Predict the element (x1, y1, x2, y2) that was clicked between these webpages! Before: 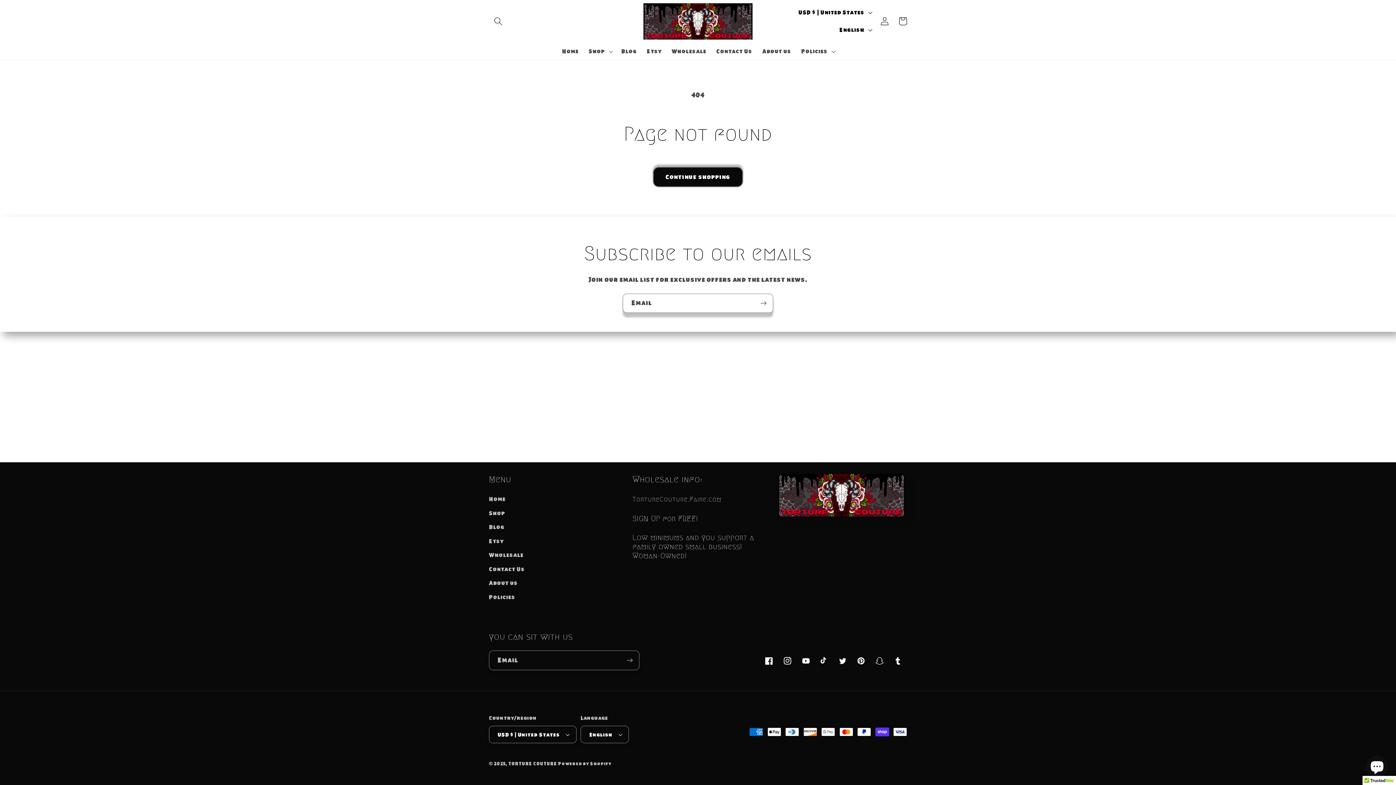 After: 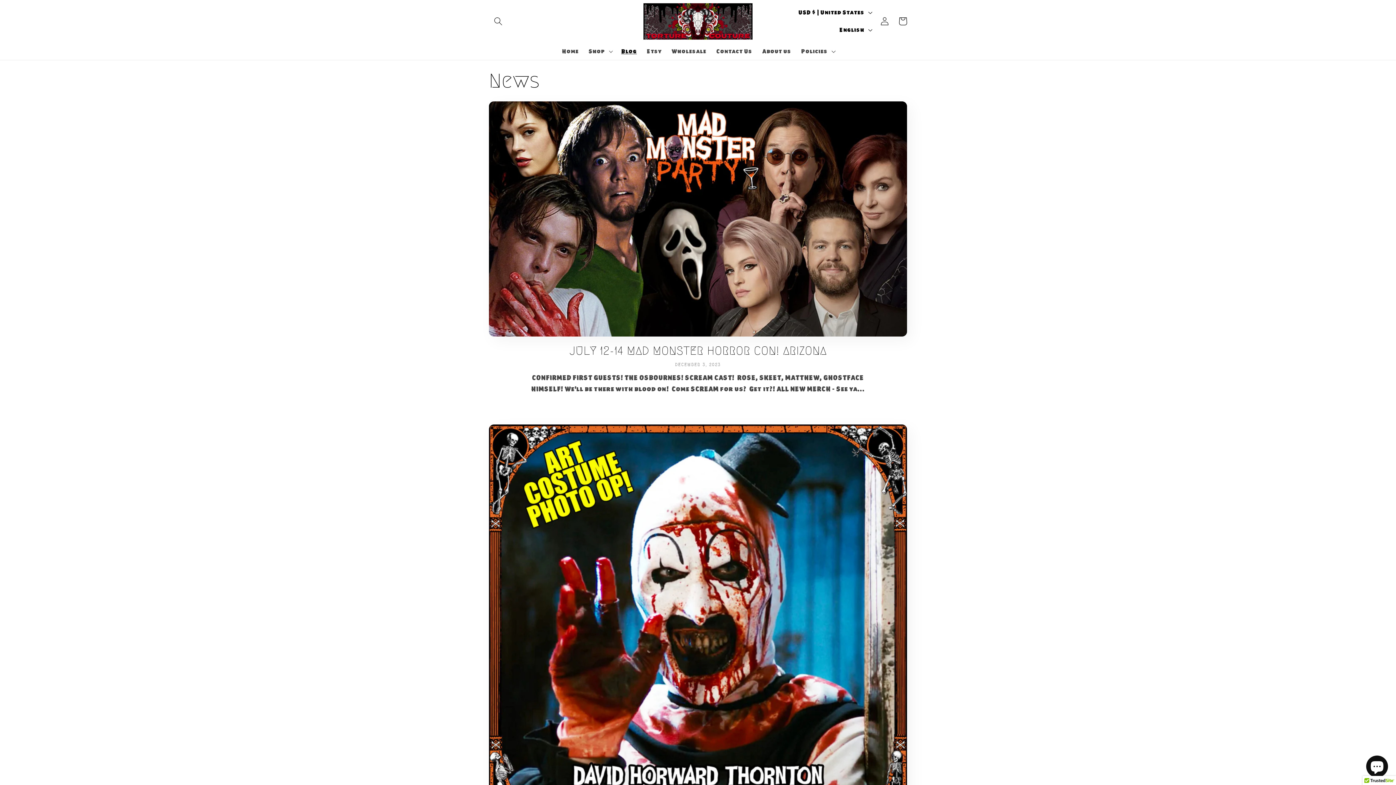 Action: bbox: (489, 520, 504, 534) label: Blog